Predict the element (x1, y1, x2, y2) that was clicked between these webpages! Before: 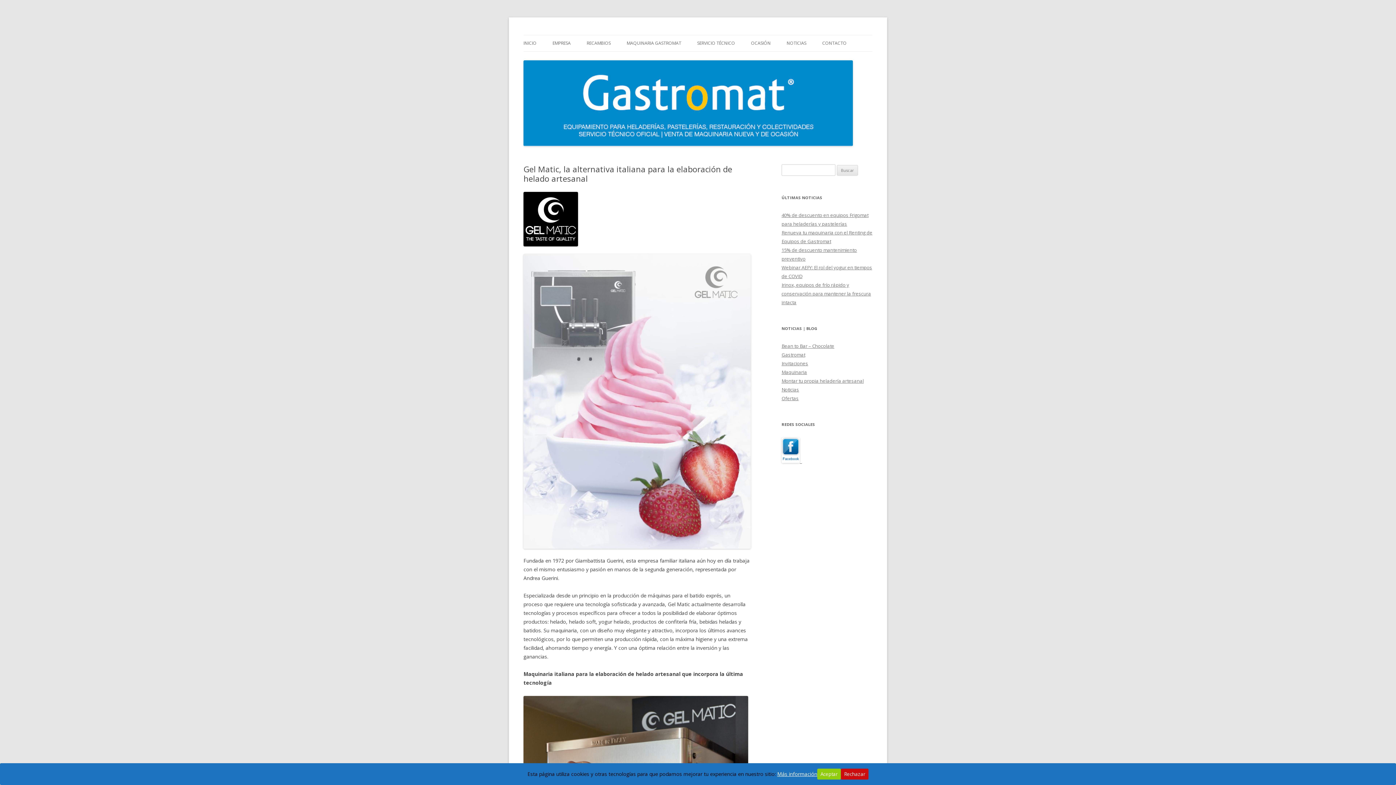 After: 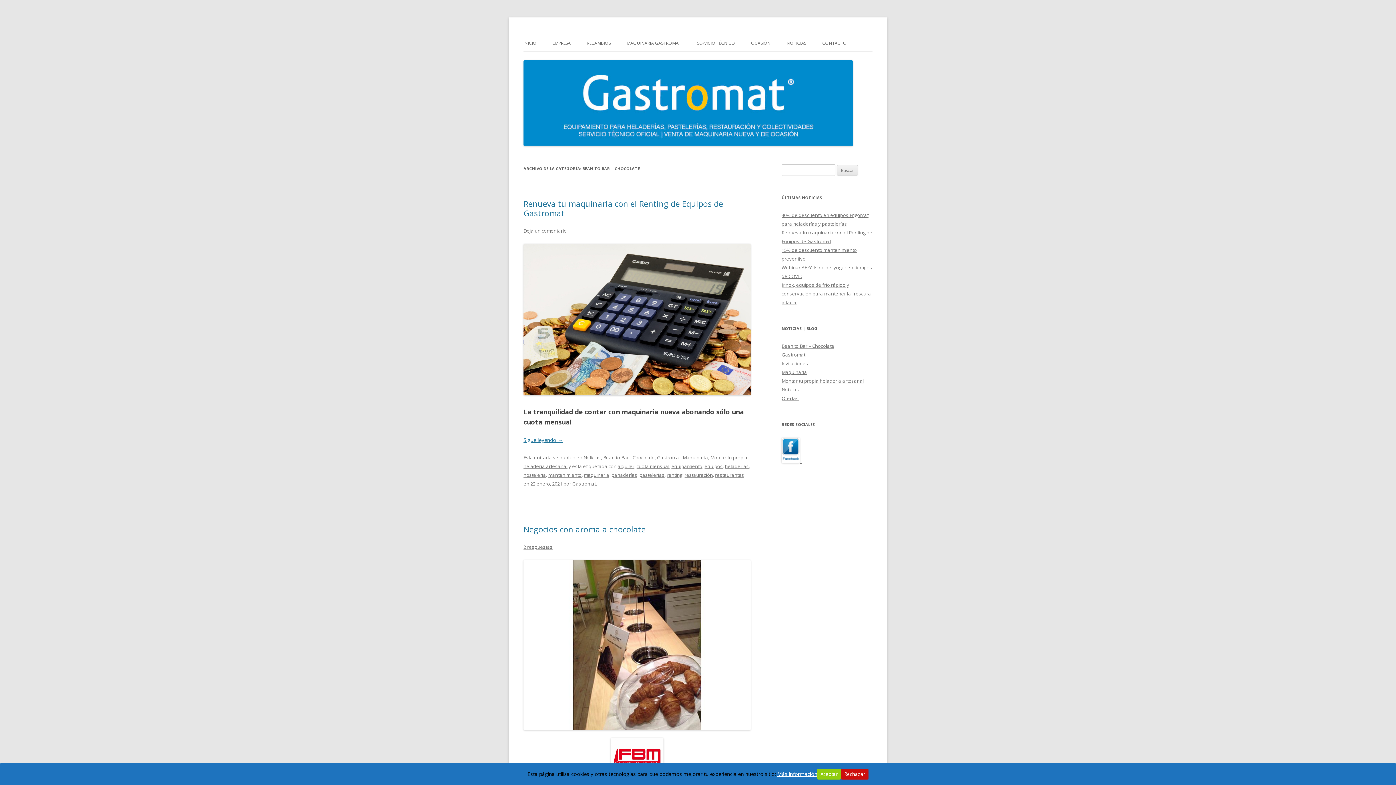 Action: label: Bean to Bar – Chocolate bbox: (781, 342, 834, 349)